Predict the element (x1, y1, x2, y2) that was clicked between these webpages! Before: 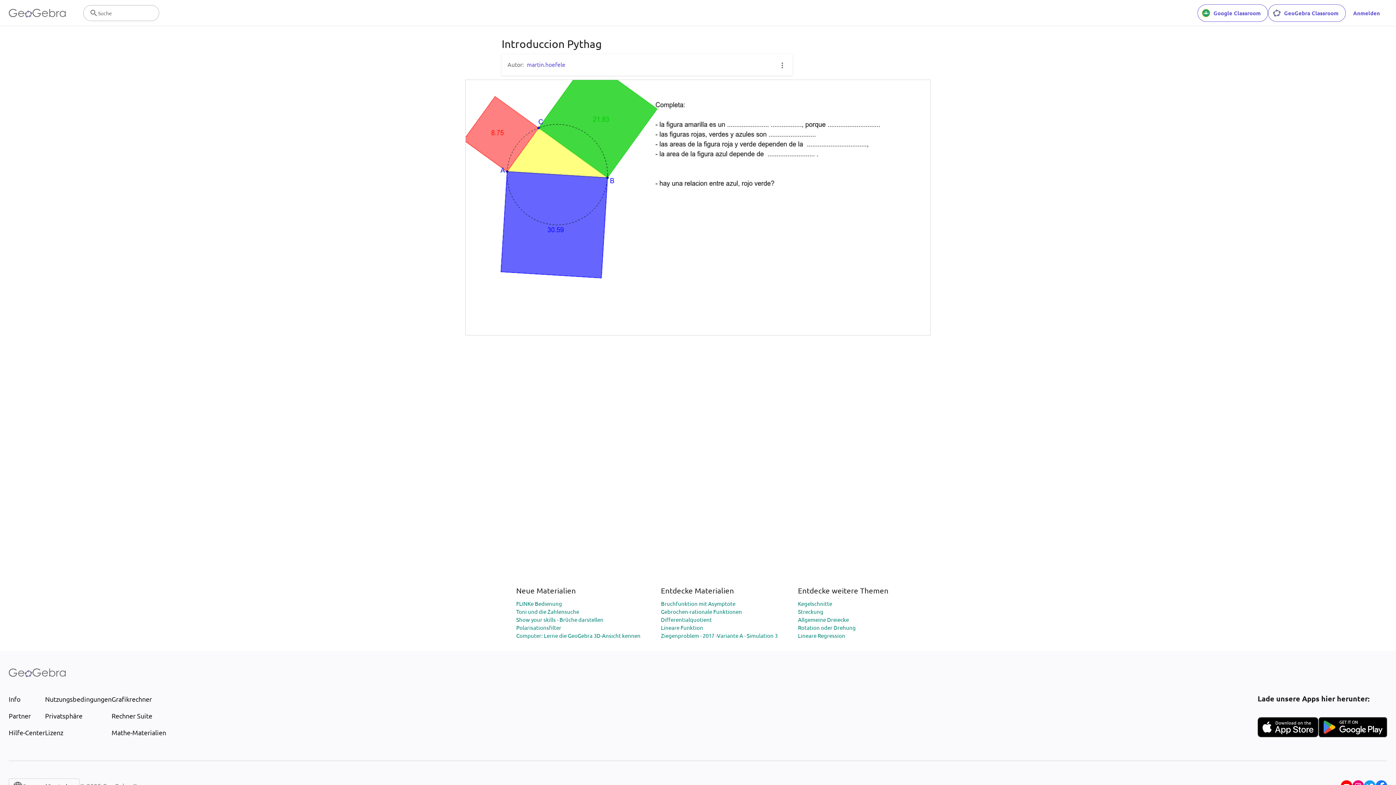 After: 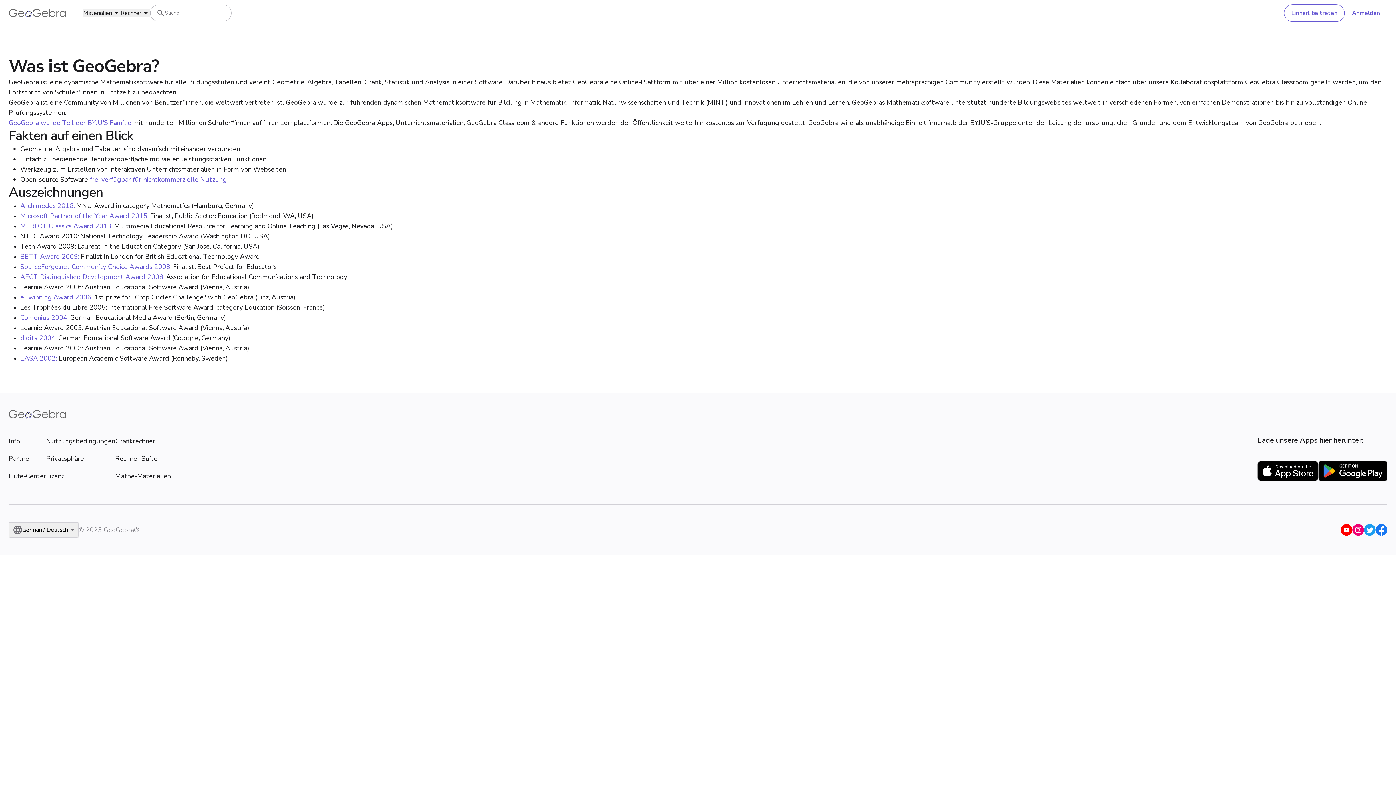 Action: bbox: (8, 694, 45, 704) label: Info